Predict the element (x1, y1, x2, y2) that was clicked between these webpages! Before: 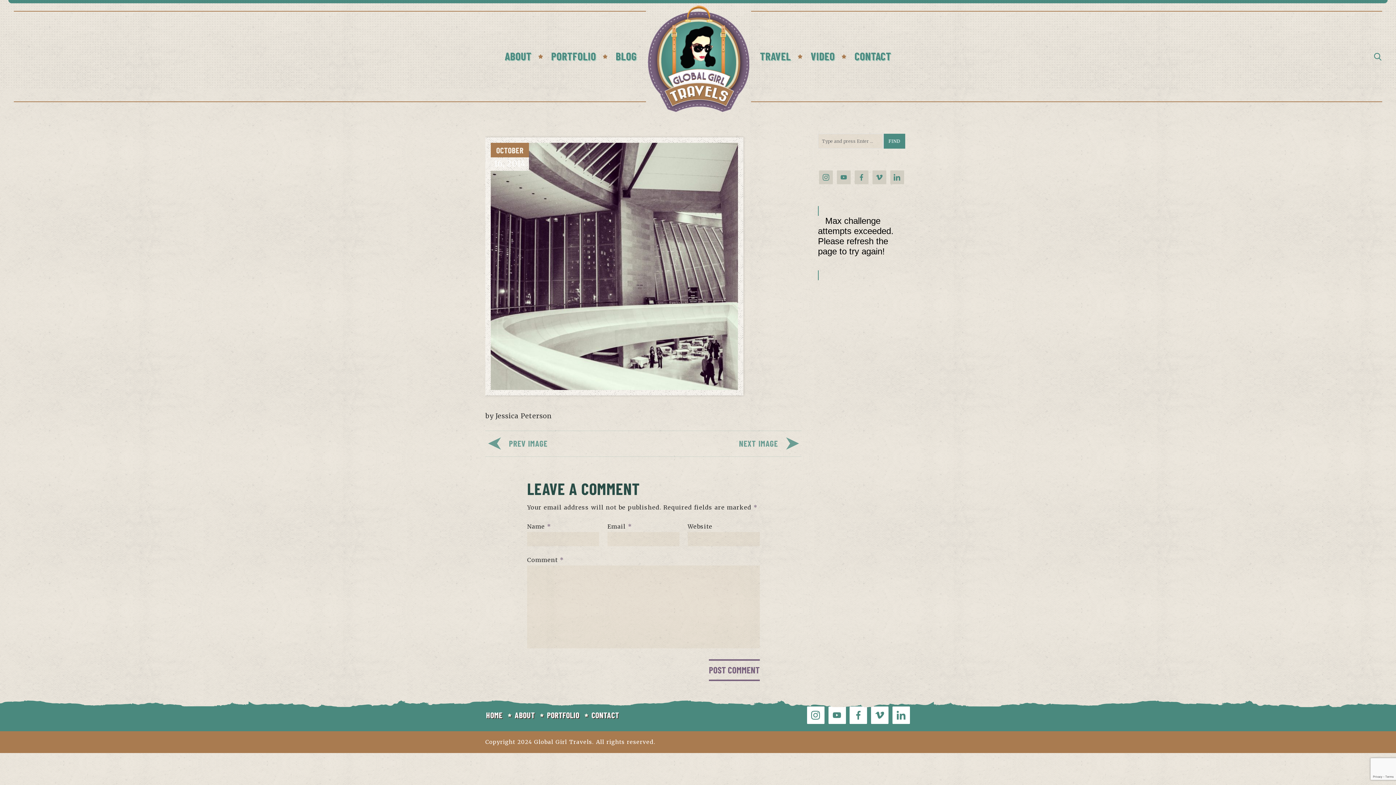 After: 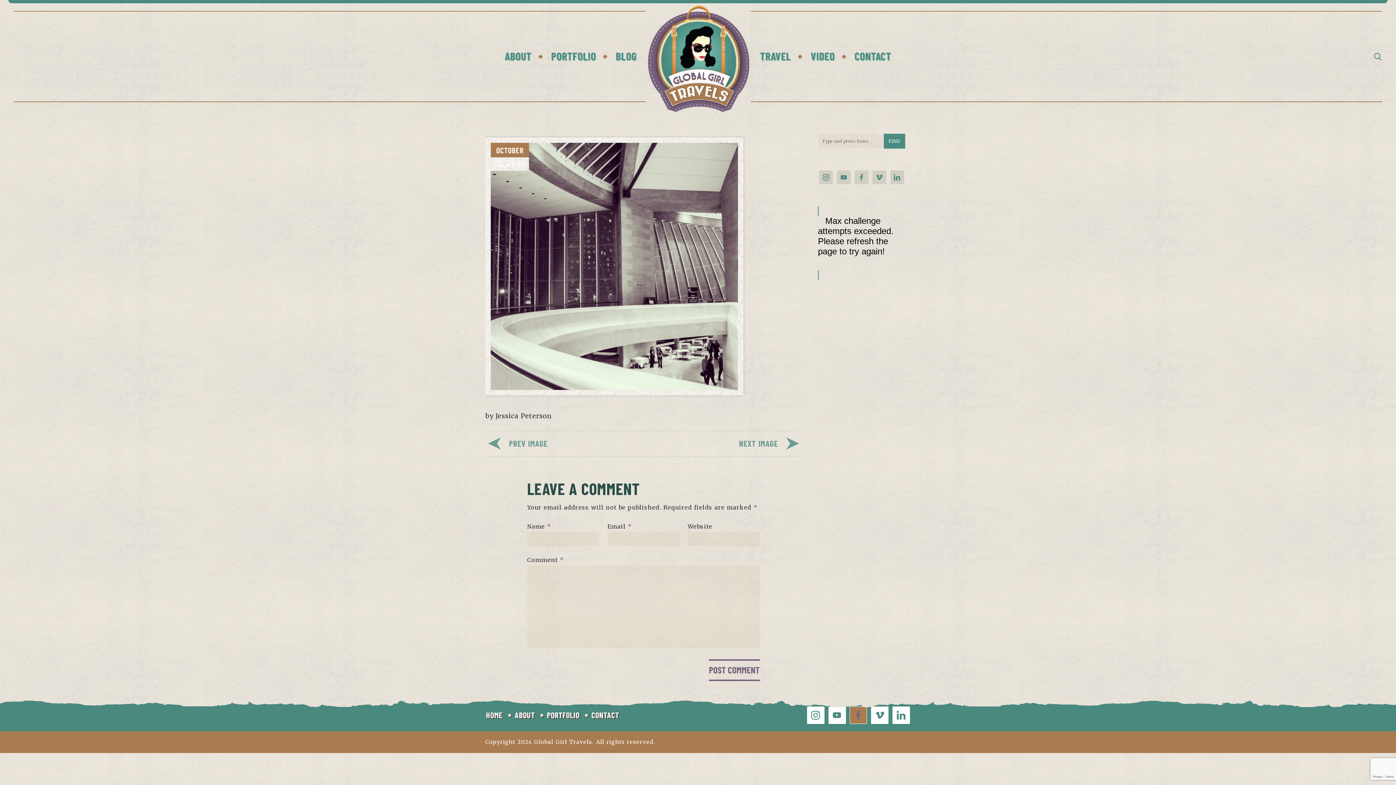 Action: bbox: (849, 706, 867, 724)